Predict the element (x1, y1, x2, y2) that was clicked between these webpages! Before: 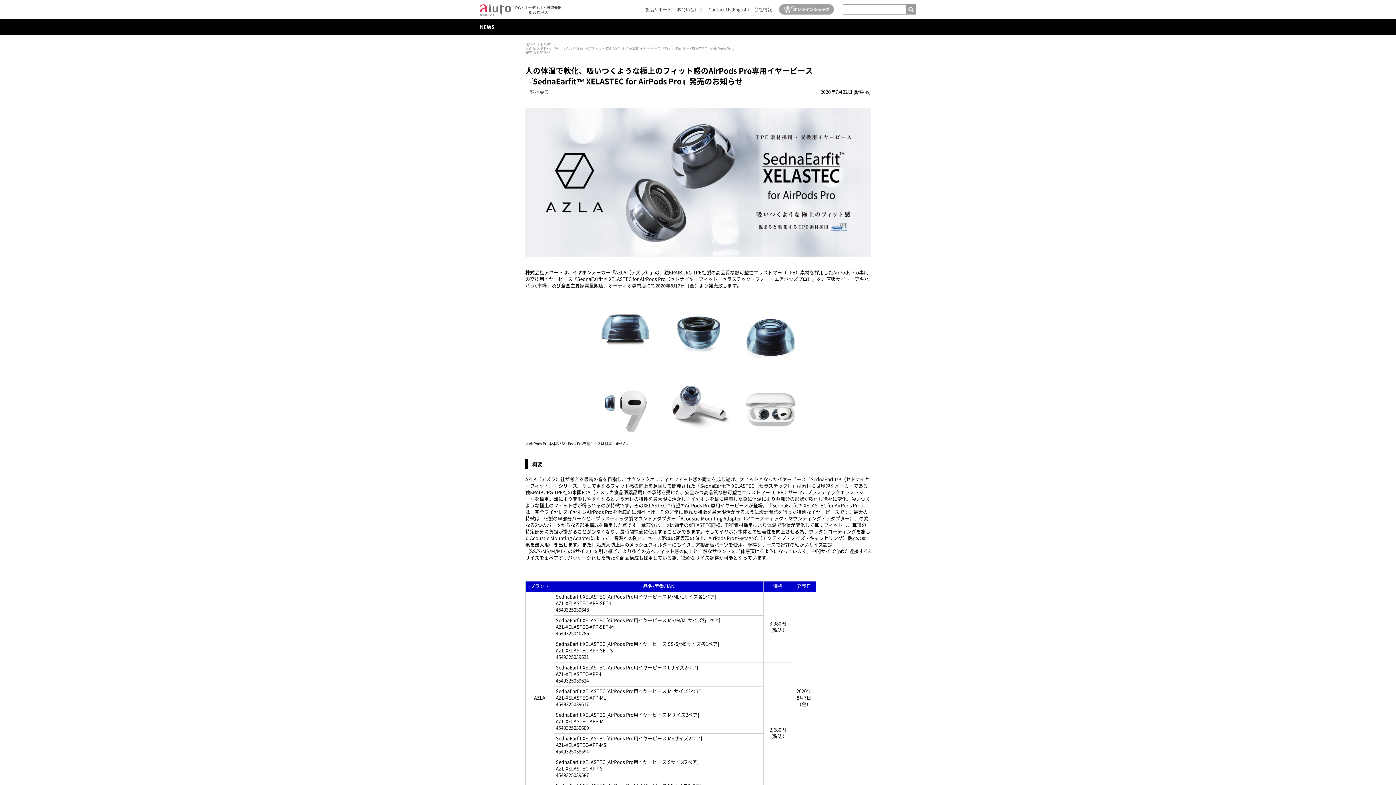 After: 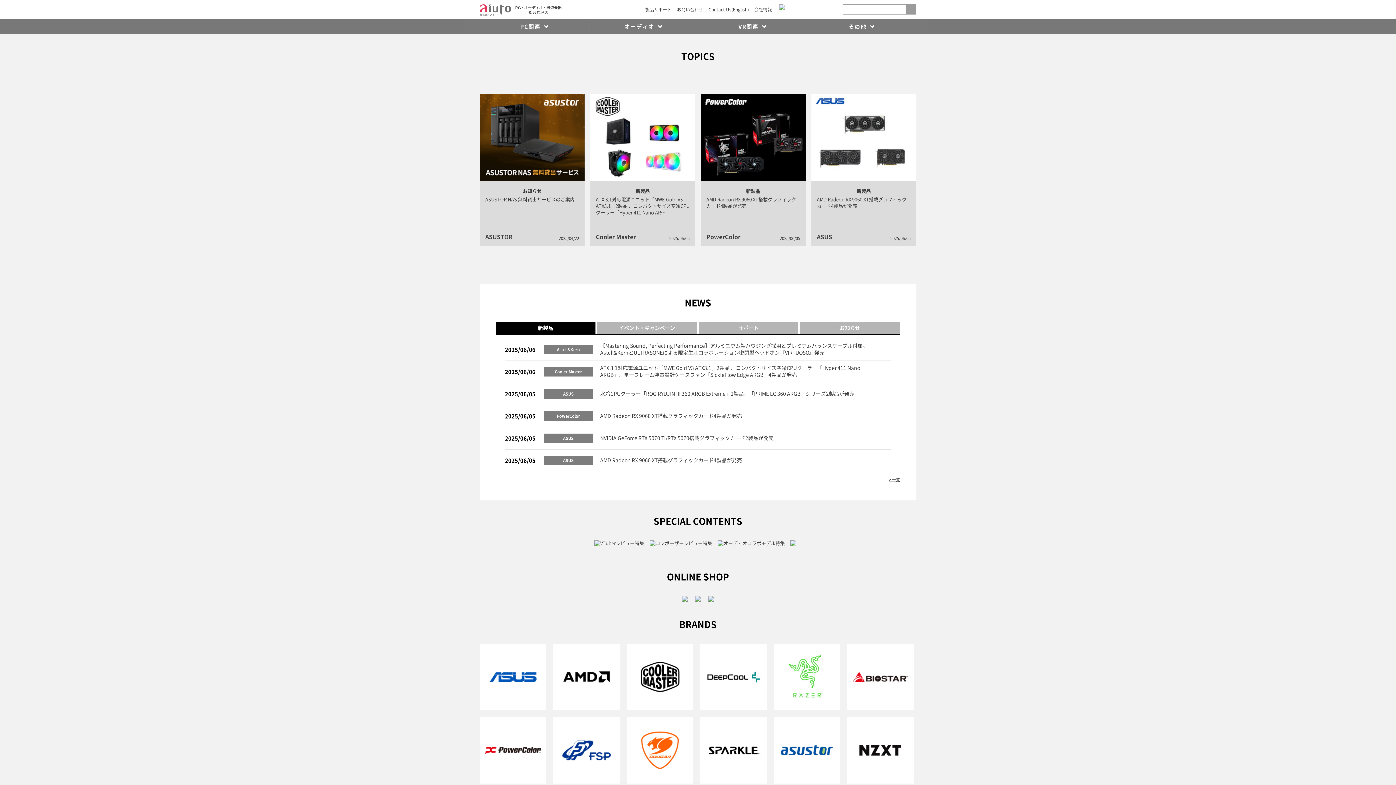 Action: bbox: (525, 42, 539, 46) label: HOME